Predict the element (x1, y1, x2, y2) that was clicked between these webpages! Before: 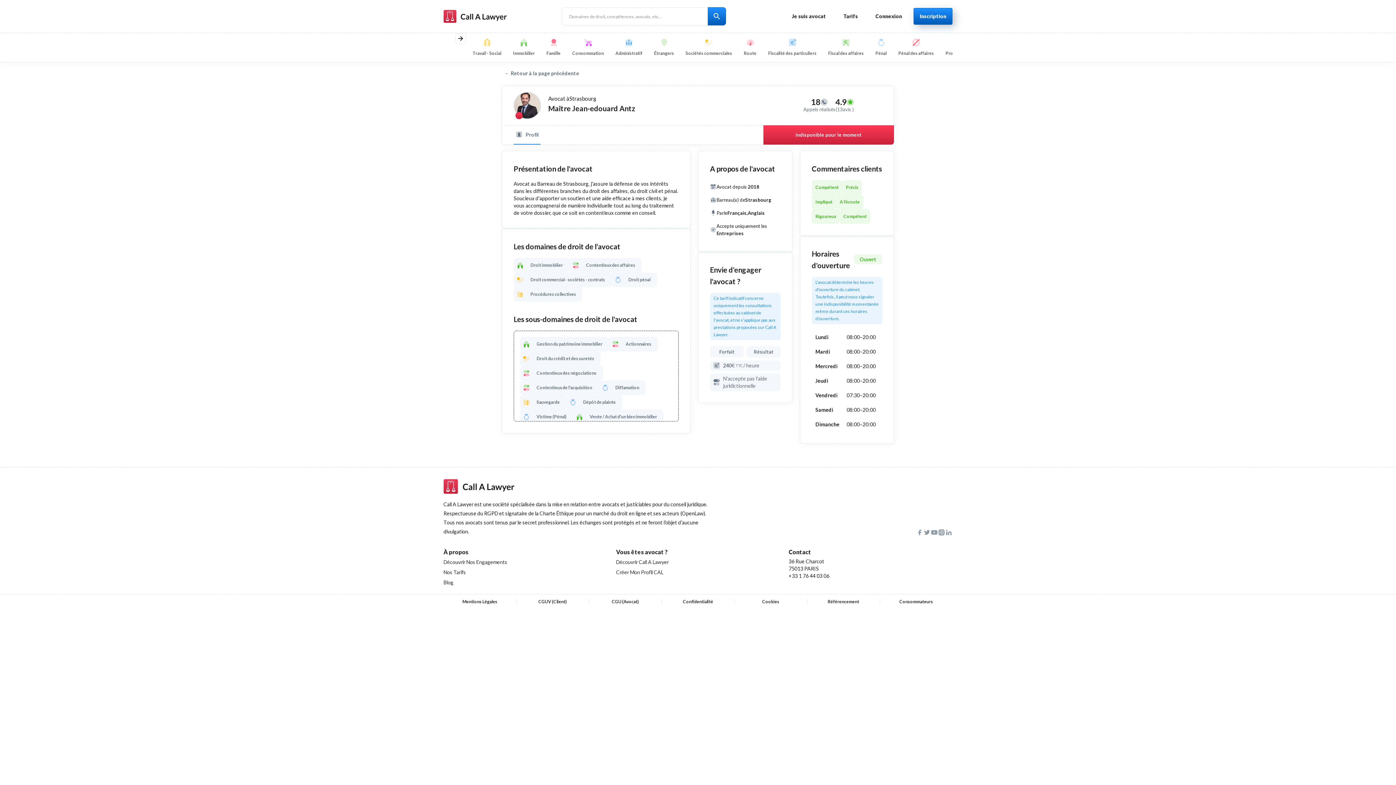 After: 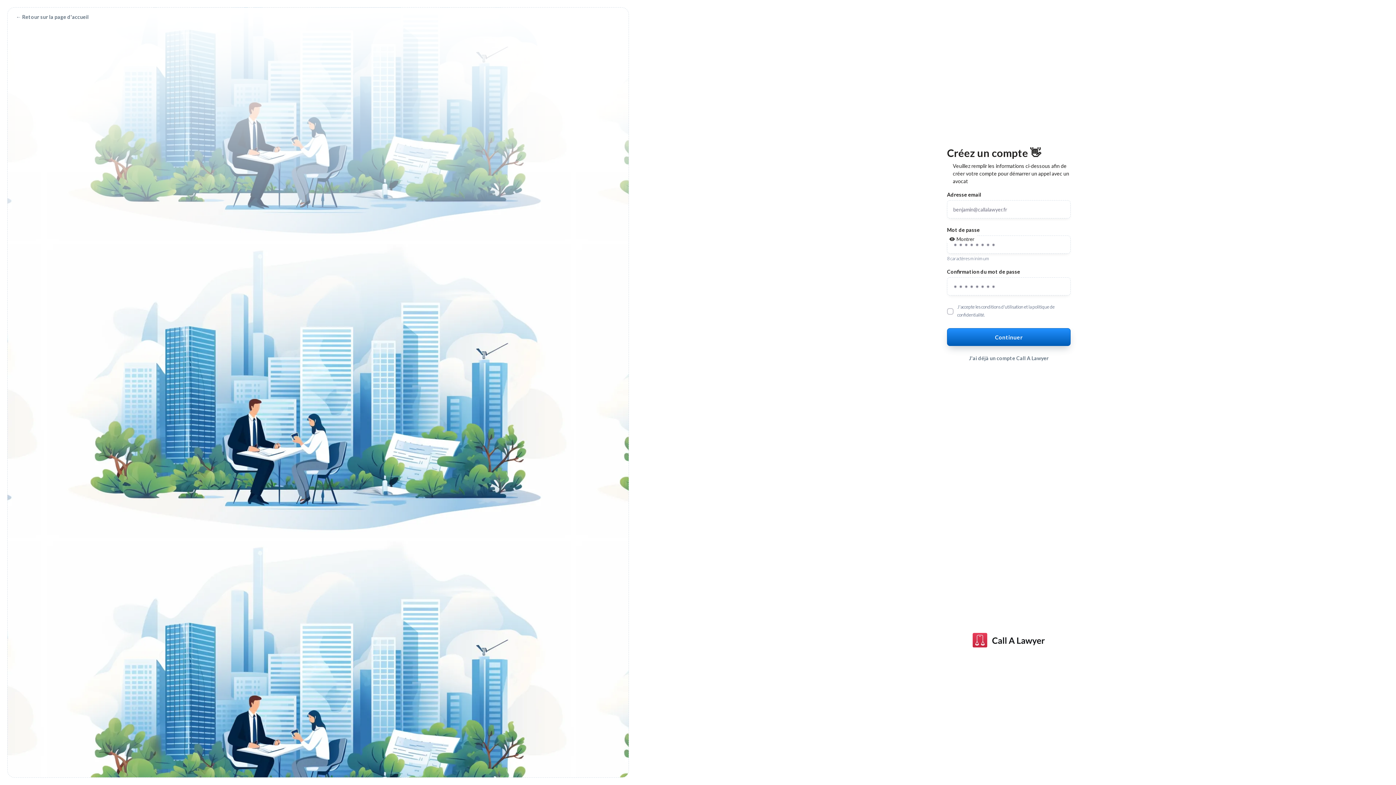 Action: bbox: (913, 8, 952, 24) label: Inscription